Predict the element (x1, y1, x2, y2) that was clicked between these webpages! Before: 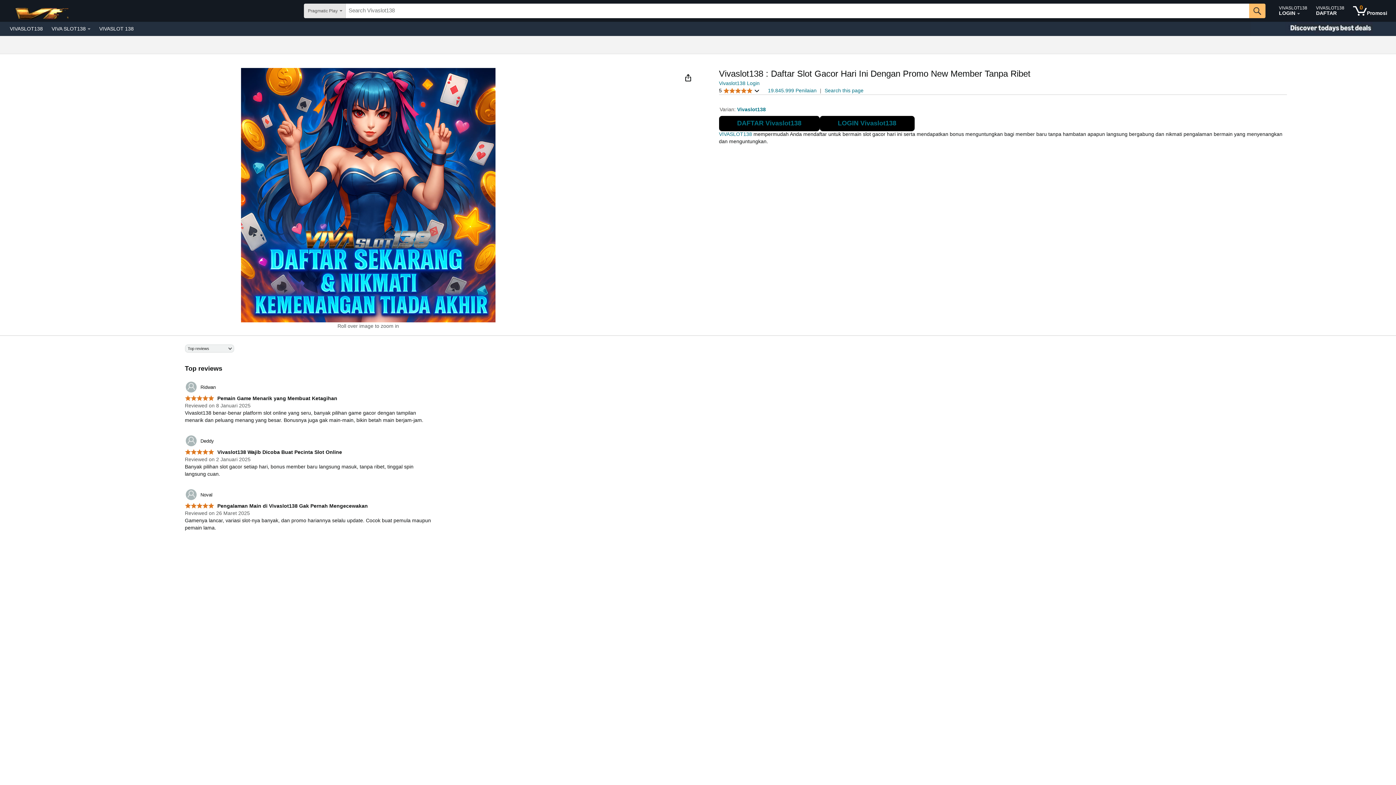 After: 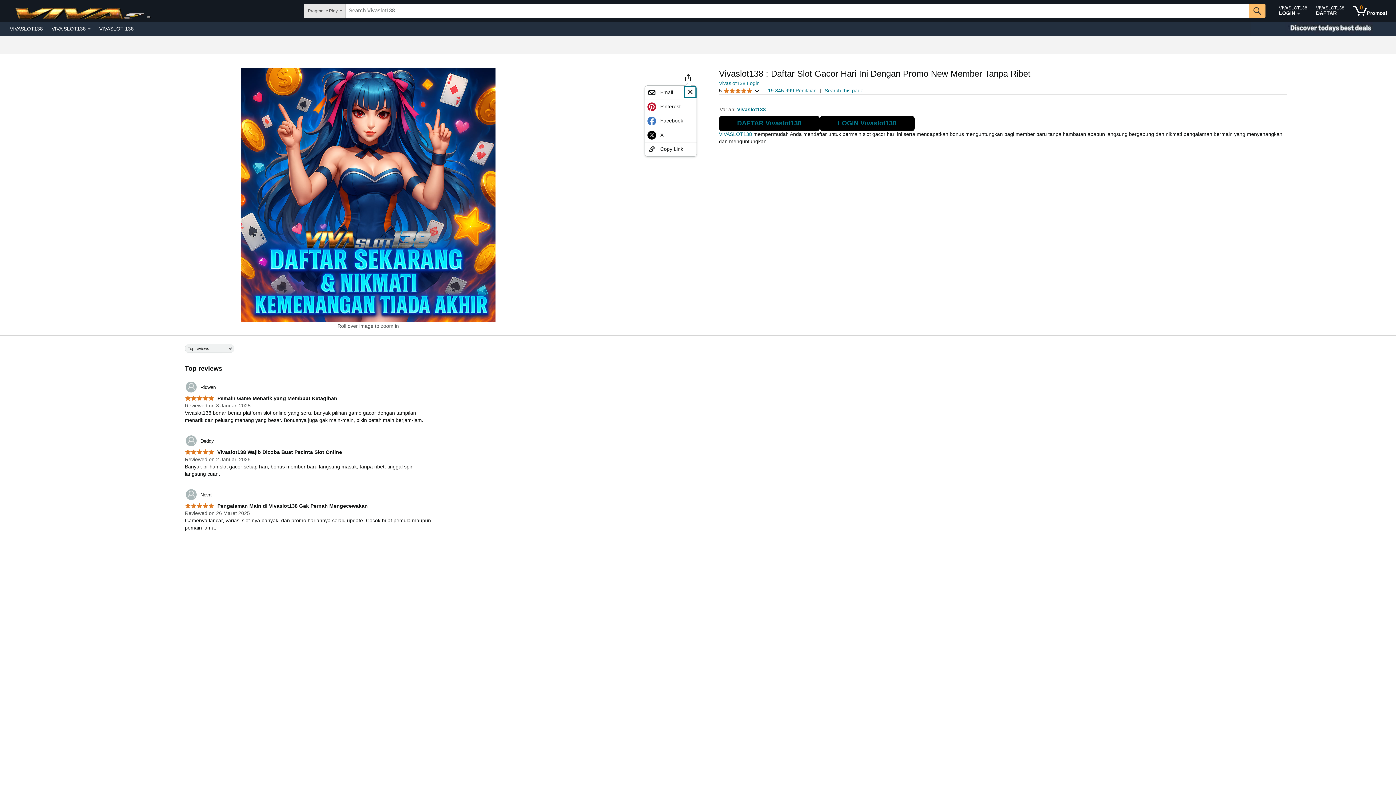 Action: bbox: (682, 71, 694, 83)